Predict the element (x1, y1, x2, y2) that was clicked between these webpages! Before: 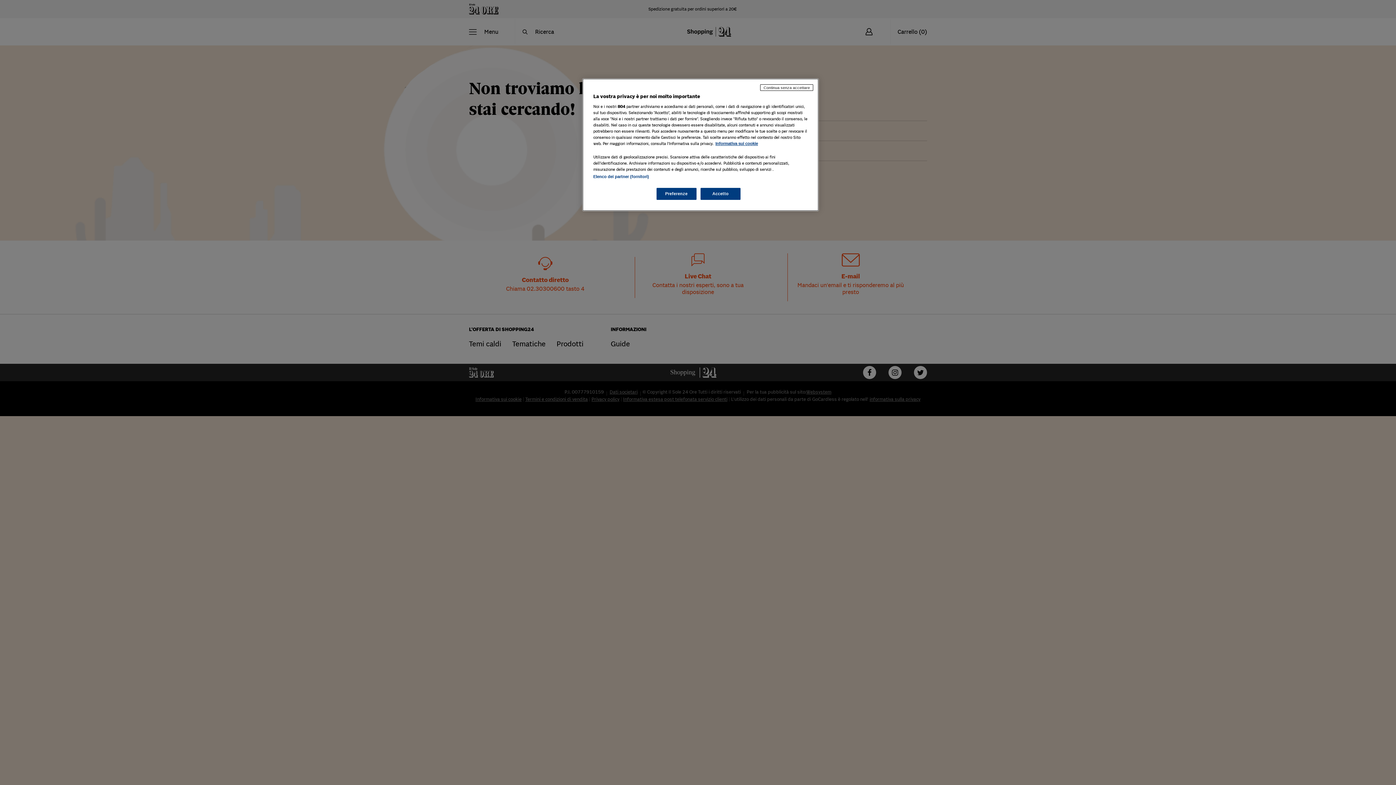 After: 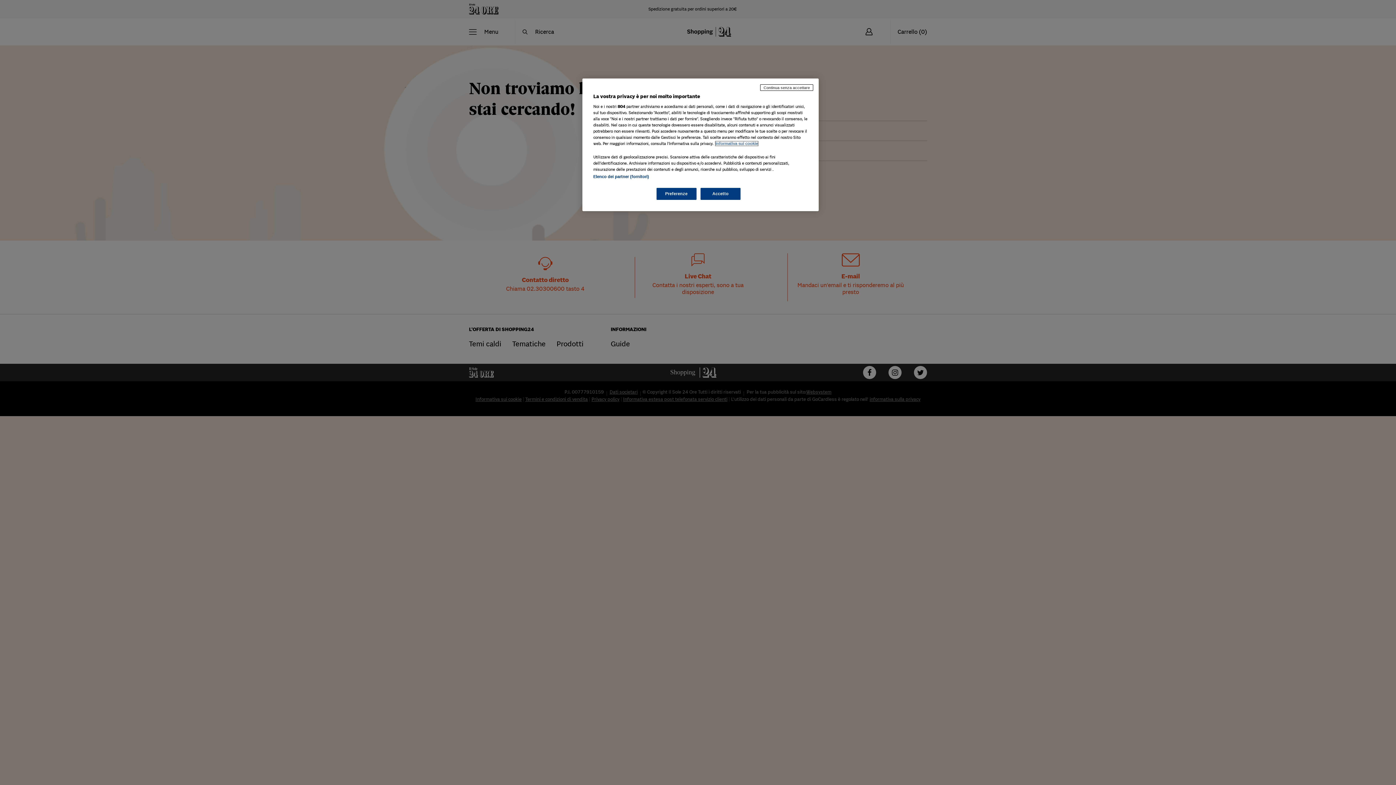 Action: bbox: (715, 141, 758, 145) label: Maggiori informazioni sulla tua privacy, apre in una nuova scheda